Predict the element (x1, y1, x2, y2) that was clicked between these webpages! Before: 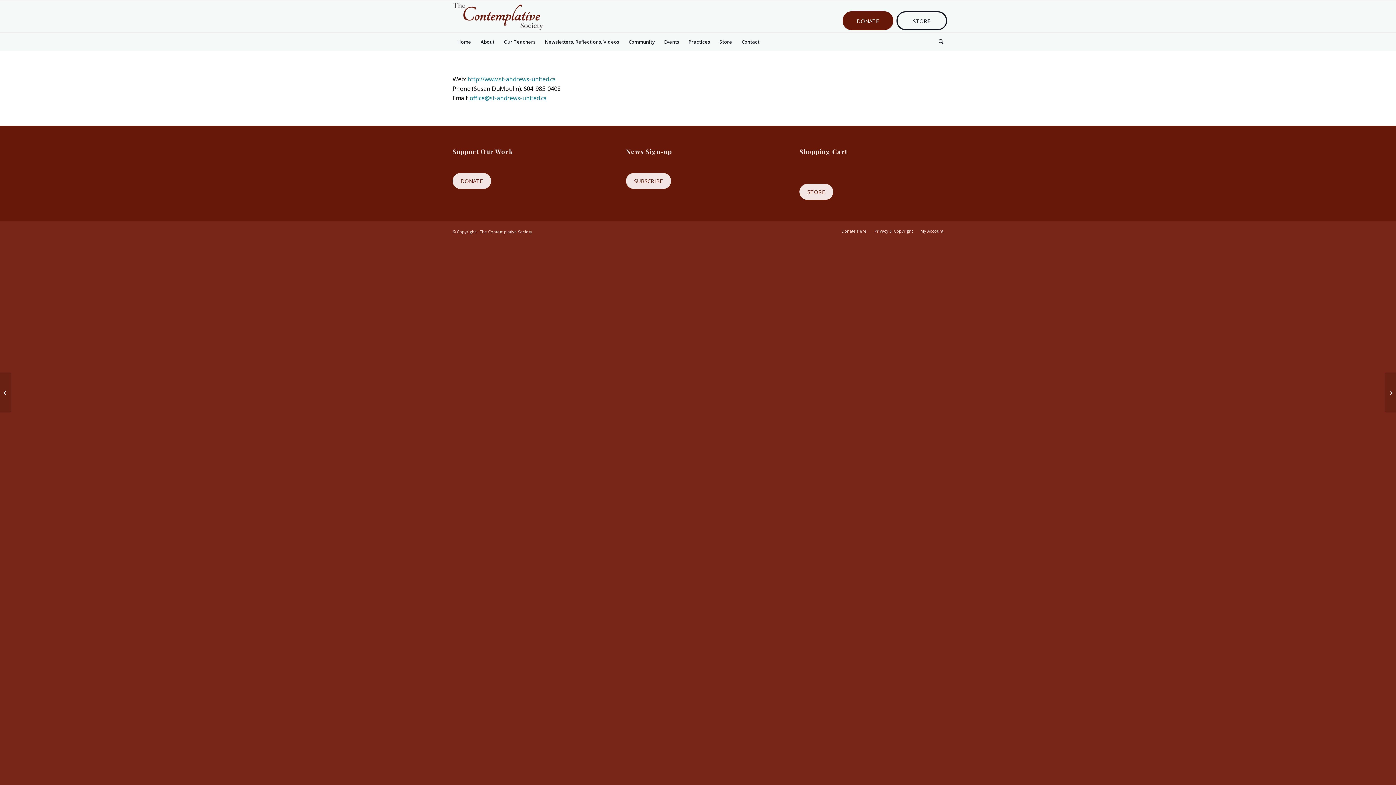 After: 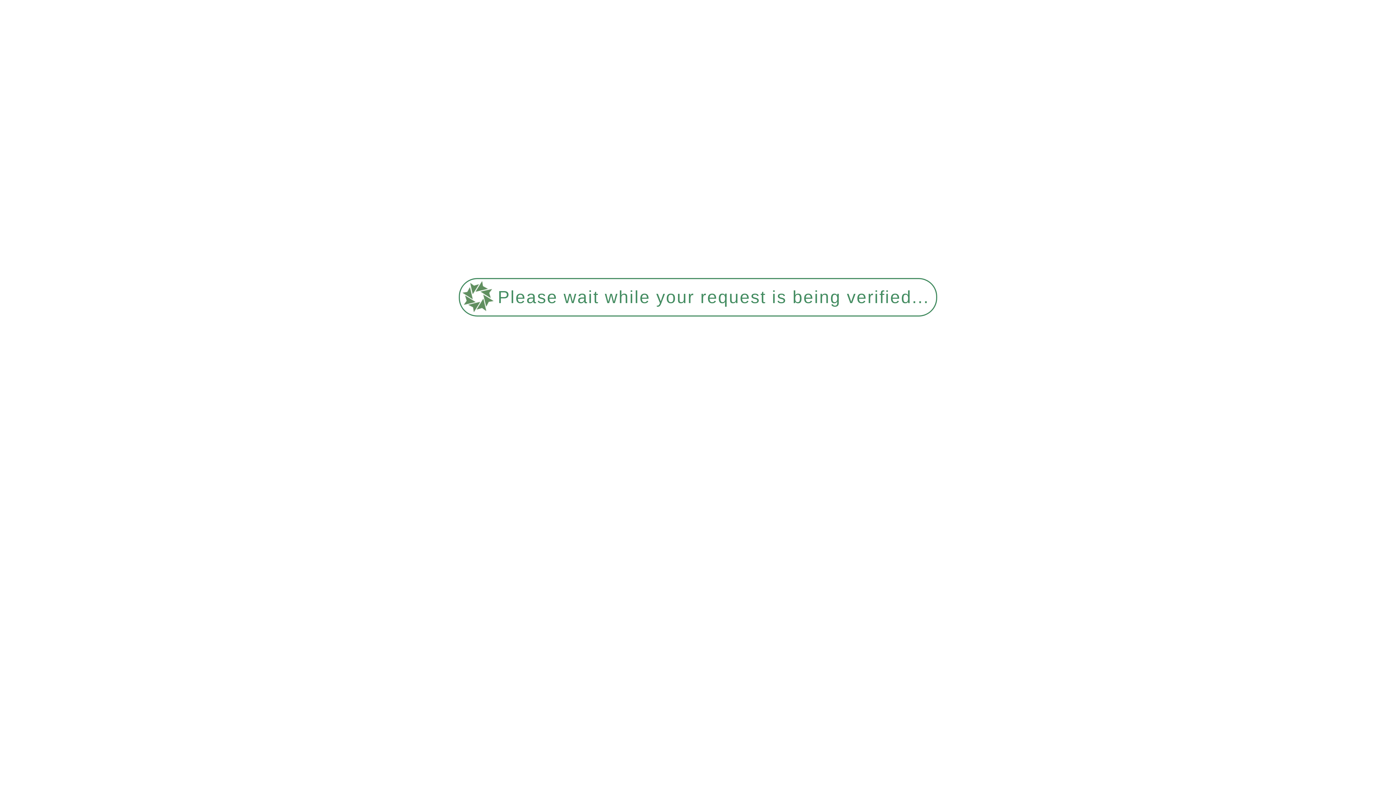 Action: label: DONATE bbox: (452, 173, 491, 189)